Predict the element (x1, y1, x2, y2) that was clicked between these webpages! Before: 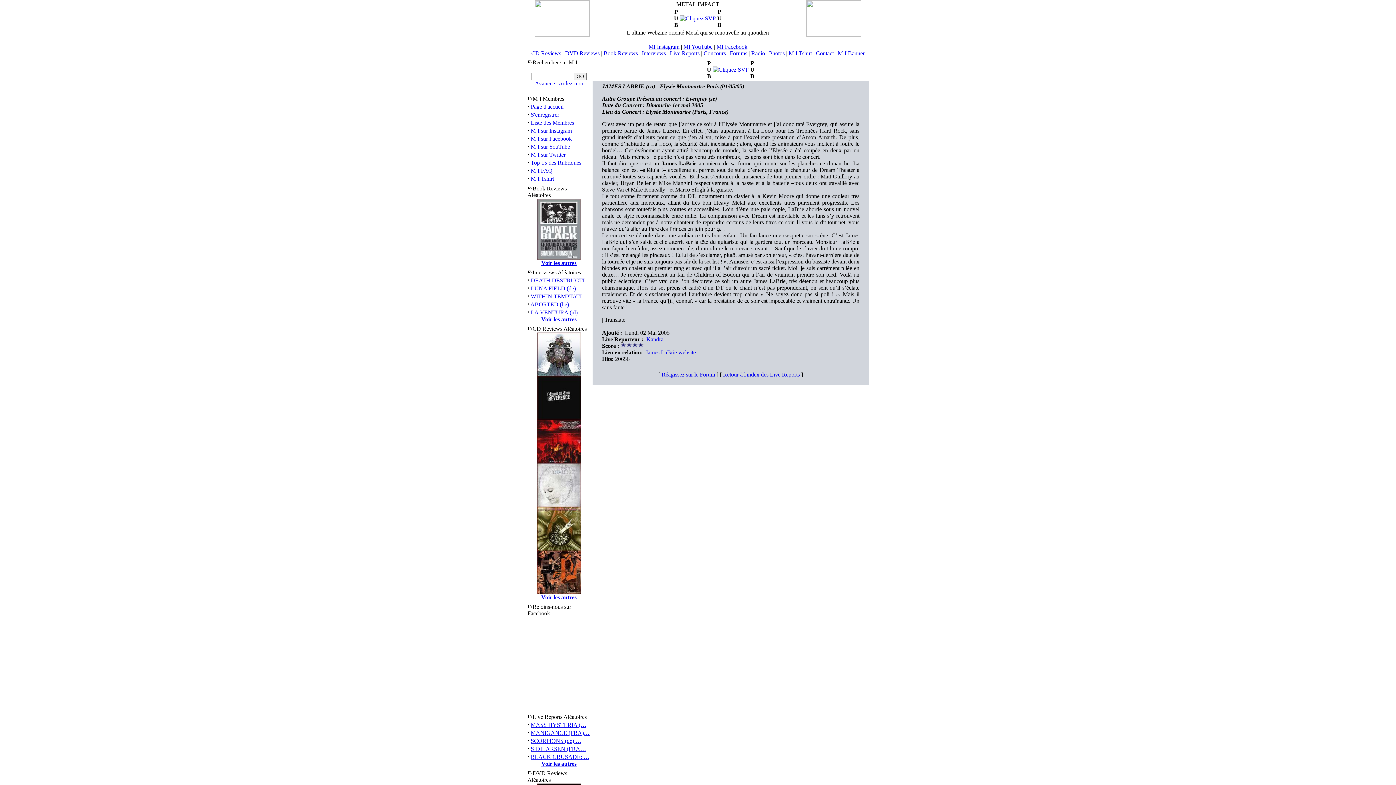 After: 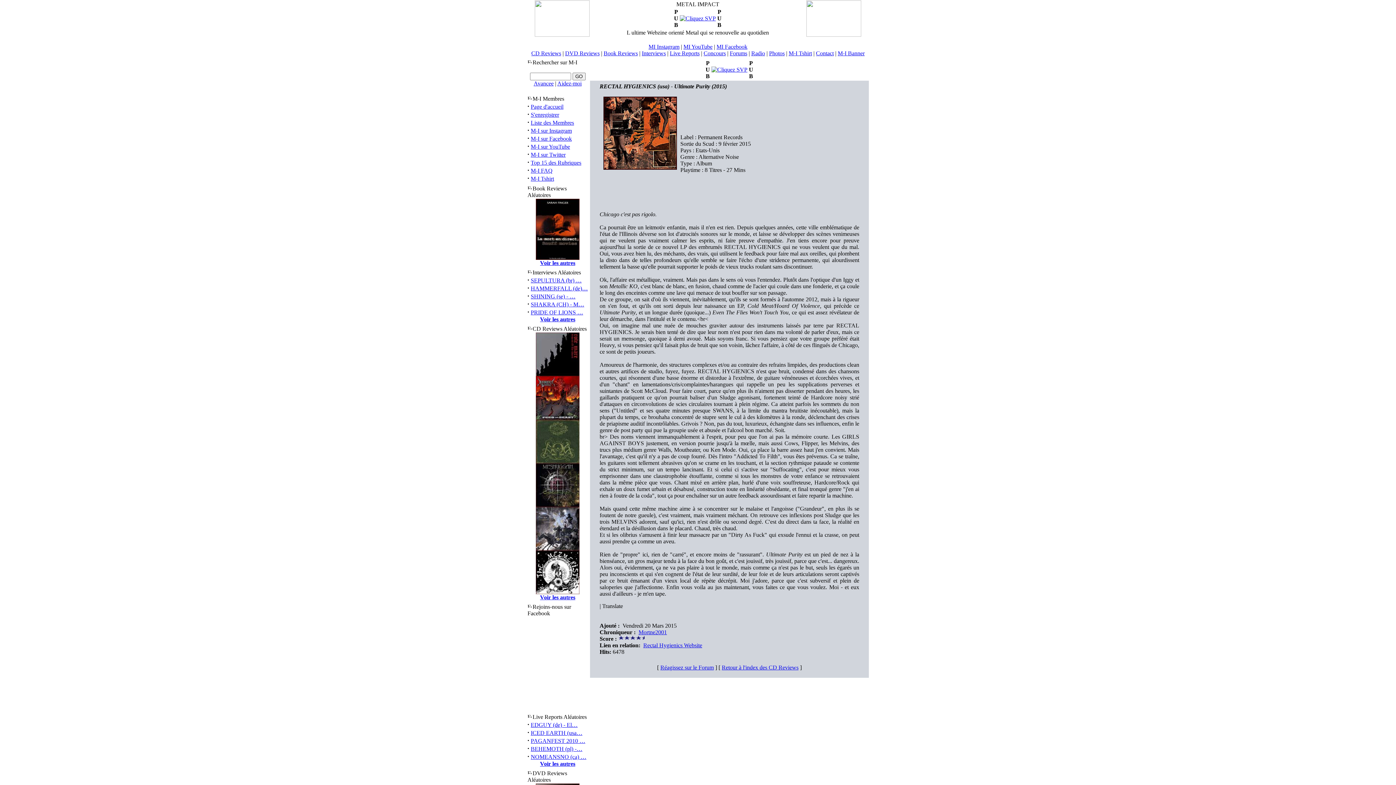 Action: bbox: (537, 589, 580, 595)